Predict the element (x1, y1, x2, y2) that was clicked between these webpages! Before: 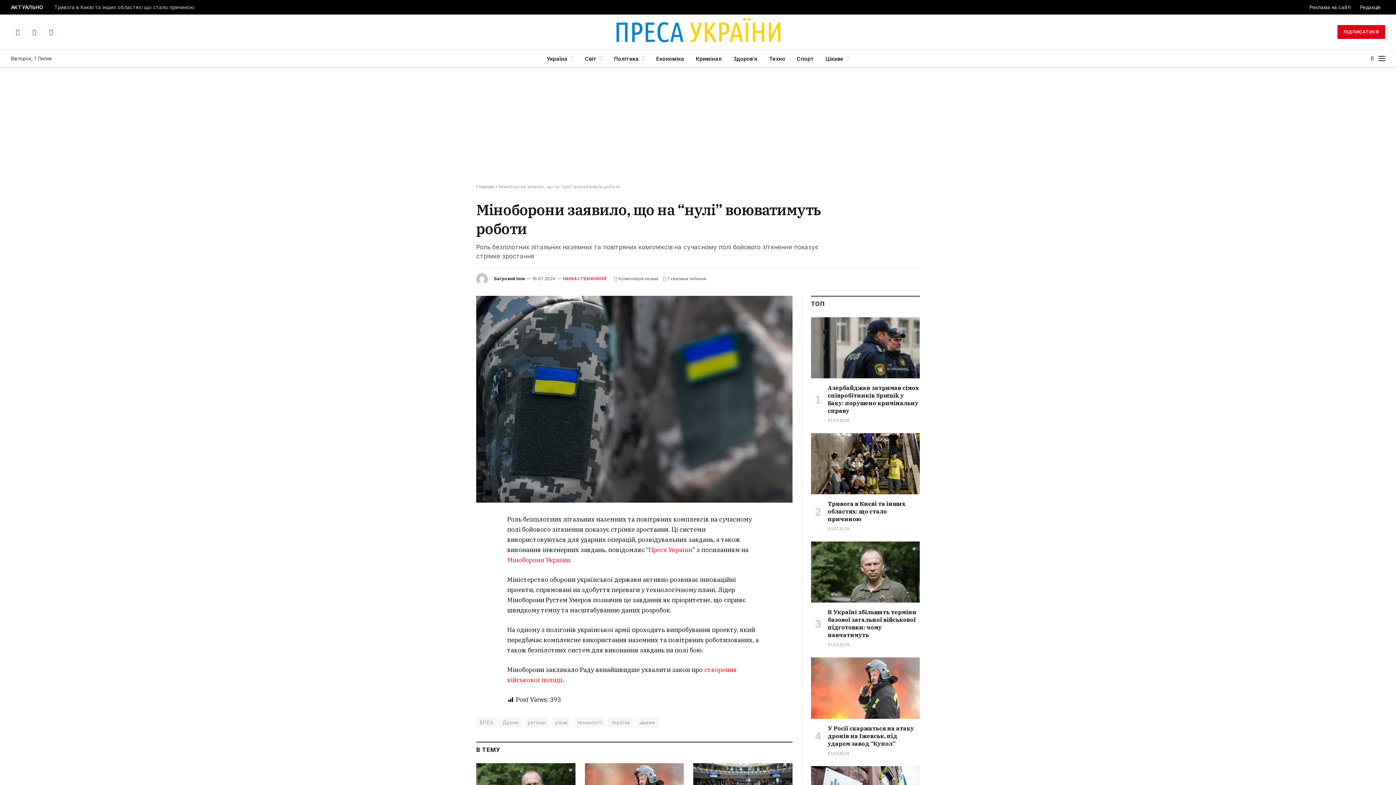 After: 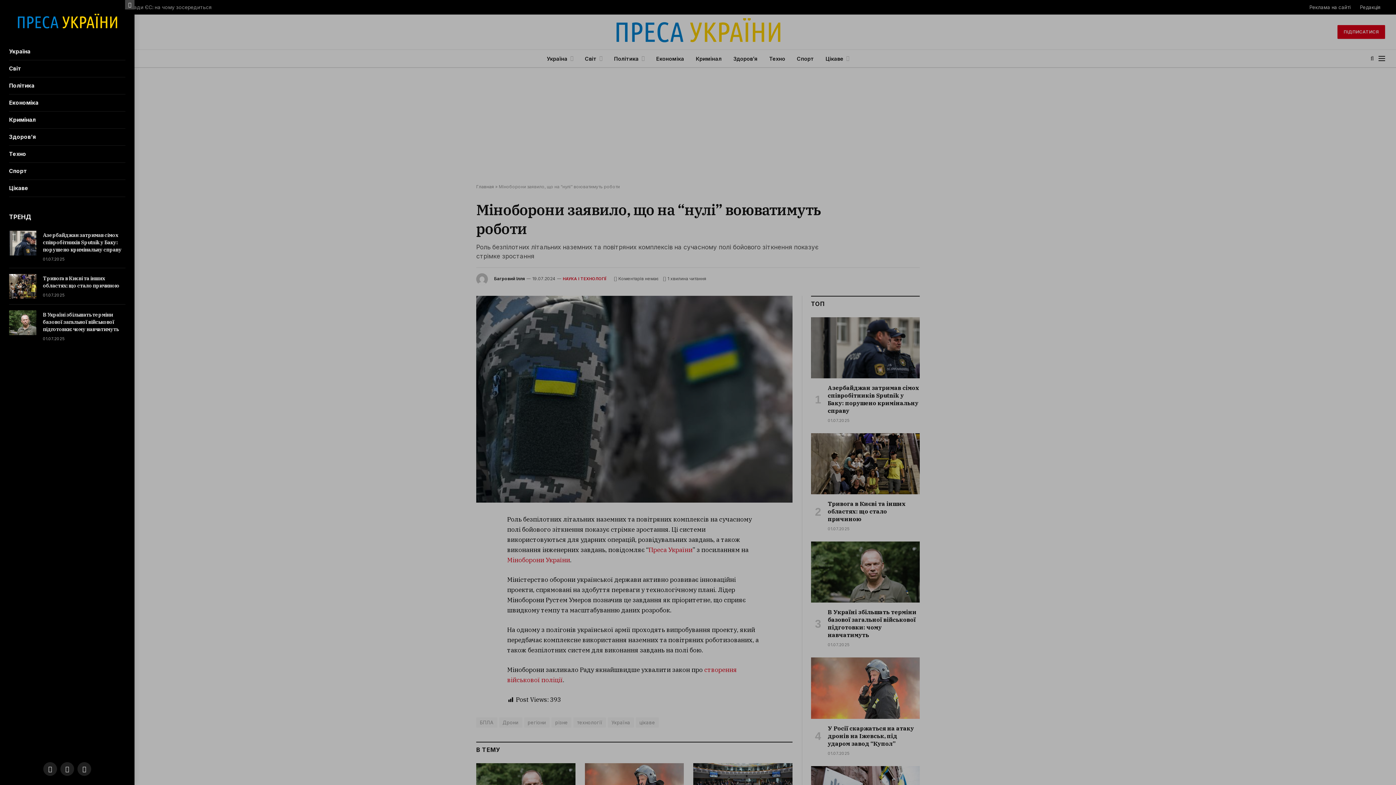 Action: label: Menu bbox: (1378, 50, 1385, 66)